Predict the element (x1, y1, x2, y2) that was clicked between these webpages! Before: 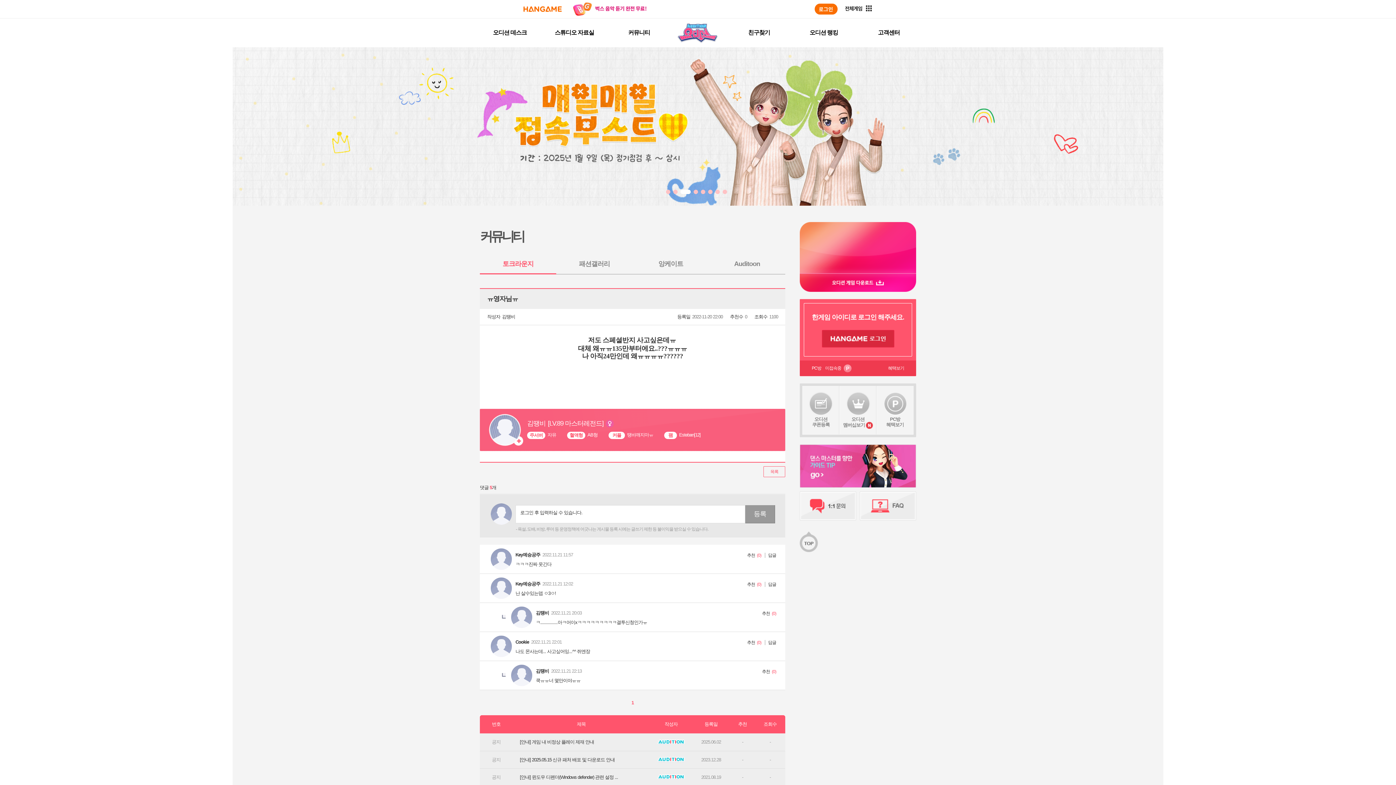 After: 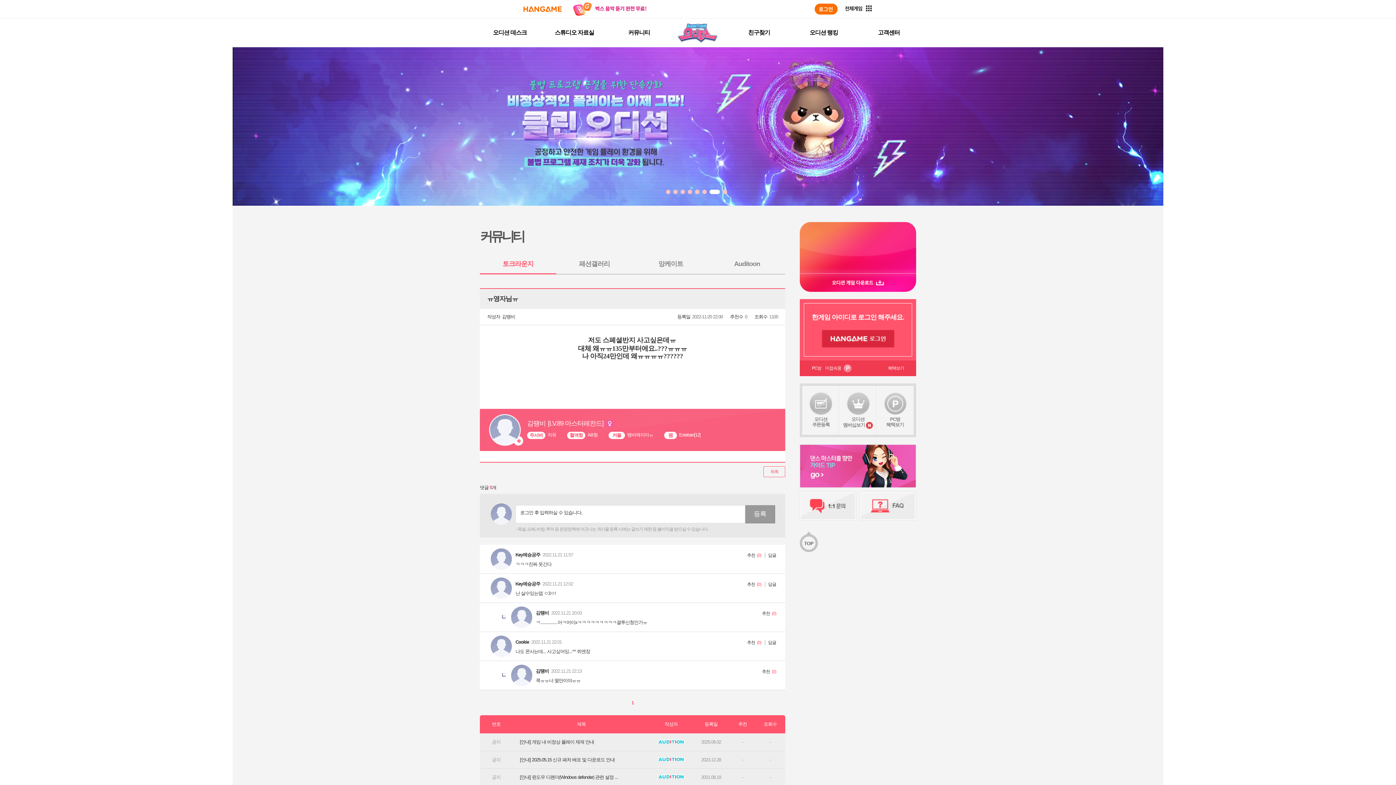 Action: bbox: (708, 189, 712, 194)